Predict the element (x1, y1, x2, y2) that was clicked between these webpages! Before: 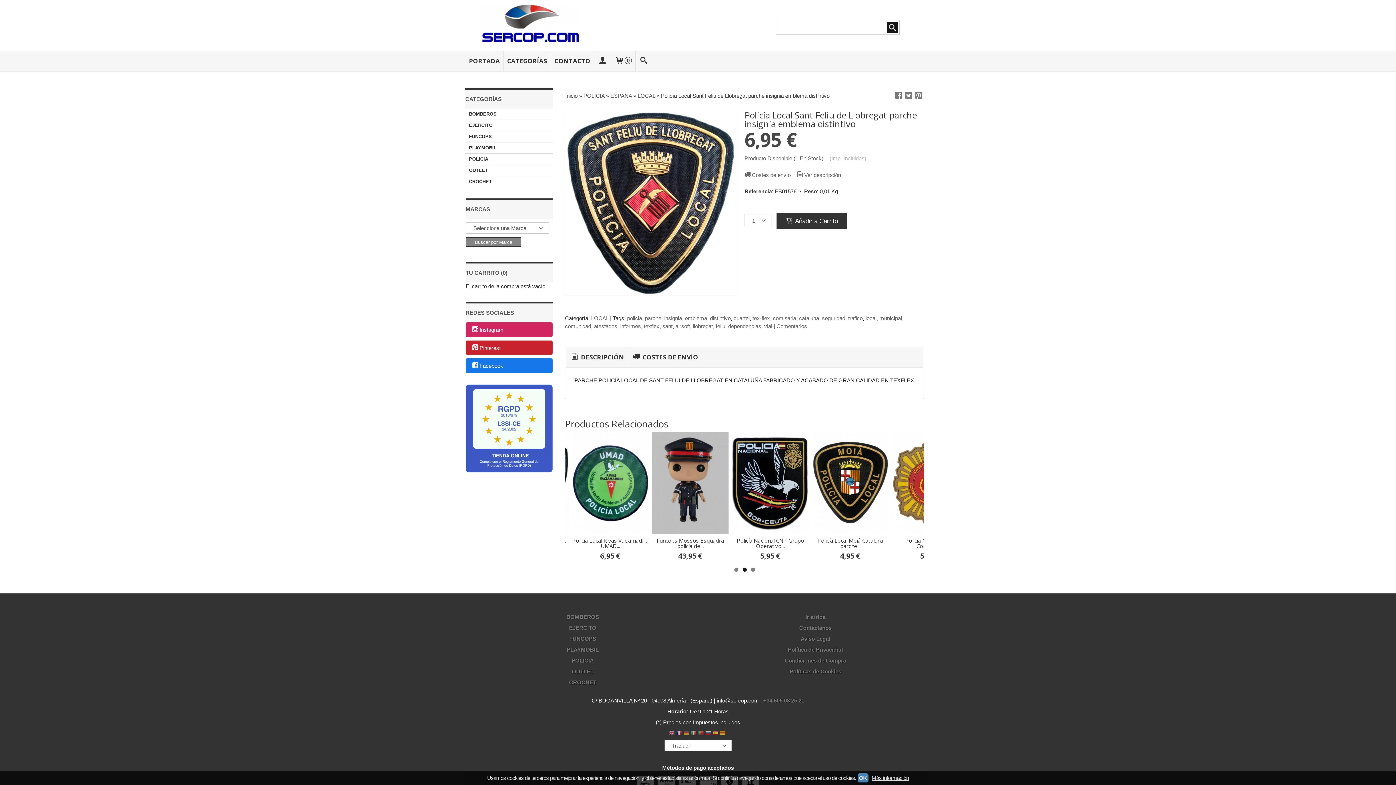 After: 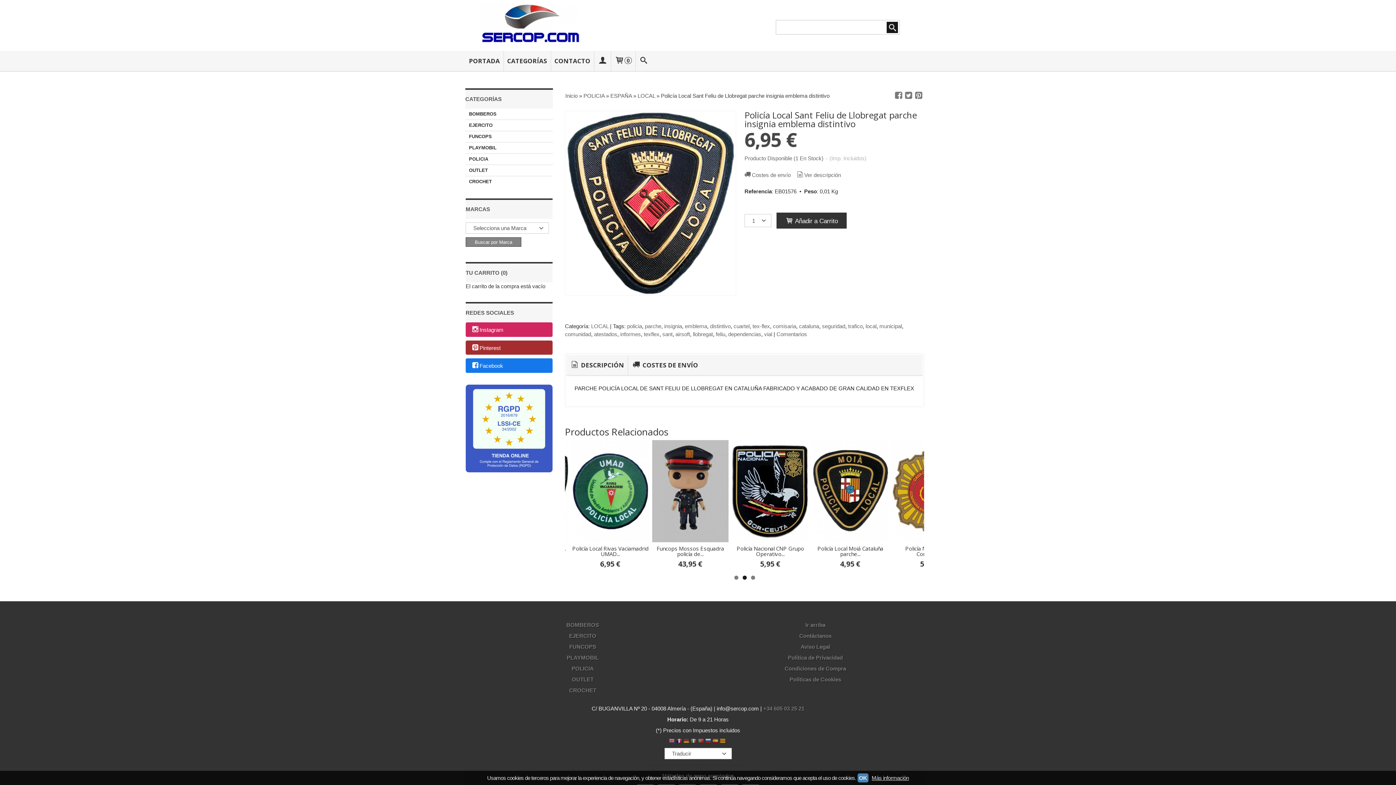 Action: bbox: (465, 340, 552, 354) label: Pinterest